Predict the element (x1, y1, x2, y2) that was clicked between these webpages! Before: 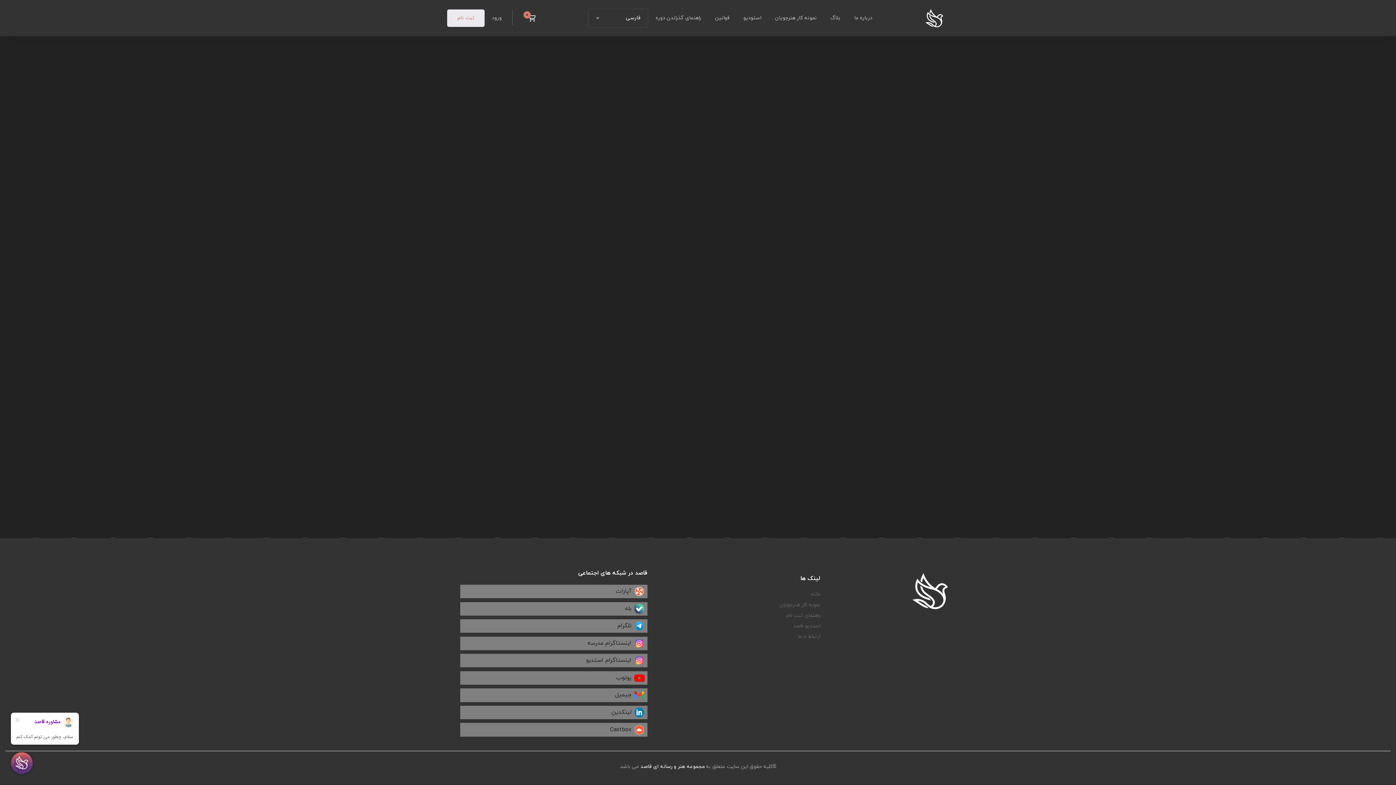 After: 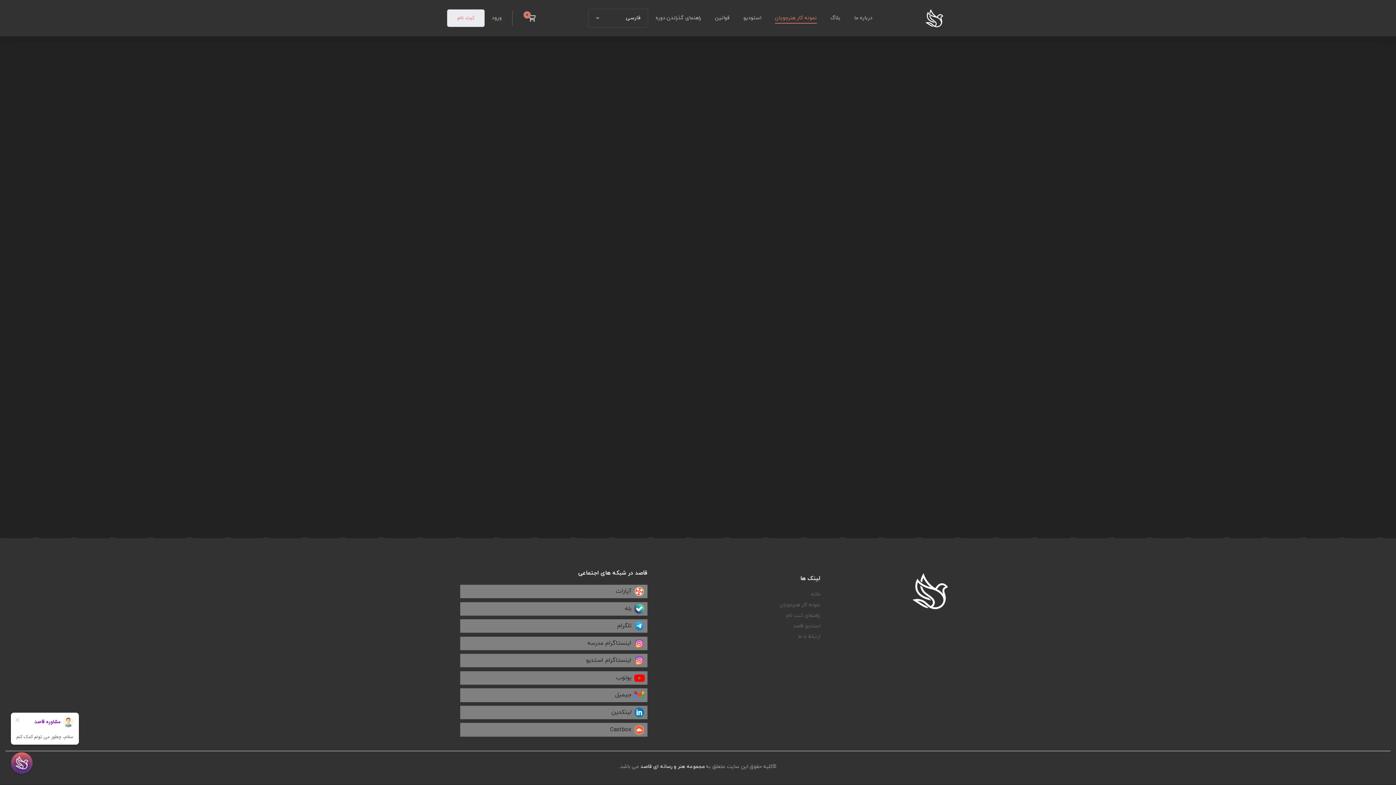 Action: label: نمونه کار هنرجویان bbox: (652, 601, 820, 609)